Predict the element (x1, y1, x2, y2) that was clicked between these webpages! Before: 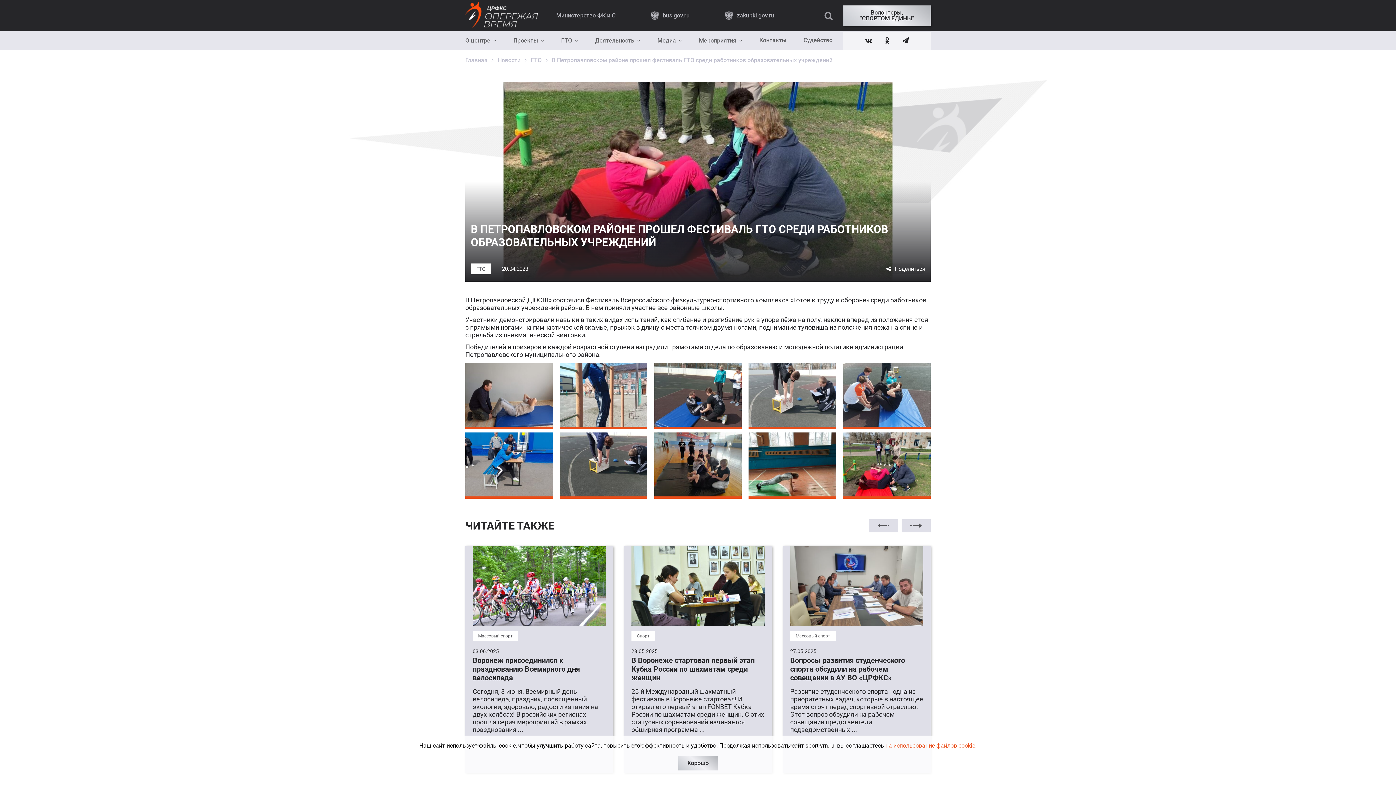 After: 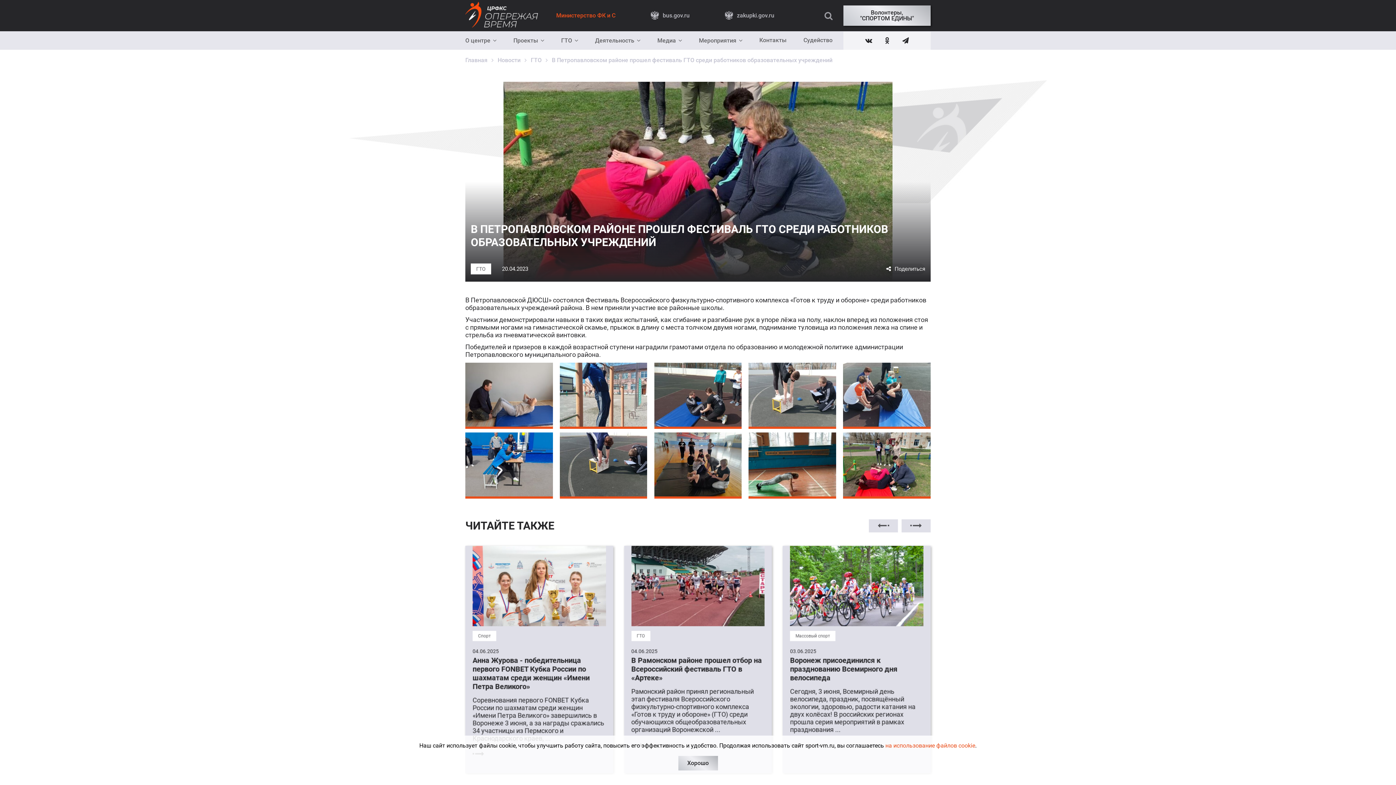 Action: bbox: (556, 12, 615, 18) label: Министерство ФК и С